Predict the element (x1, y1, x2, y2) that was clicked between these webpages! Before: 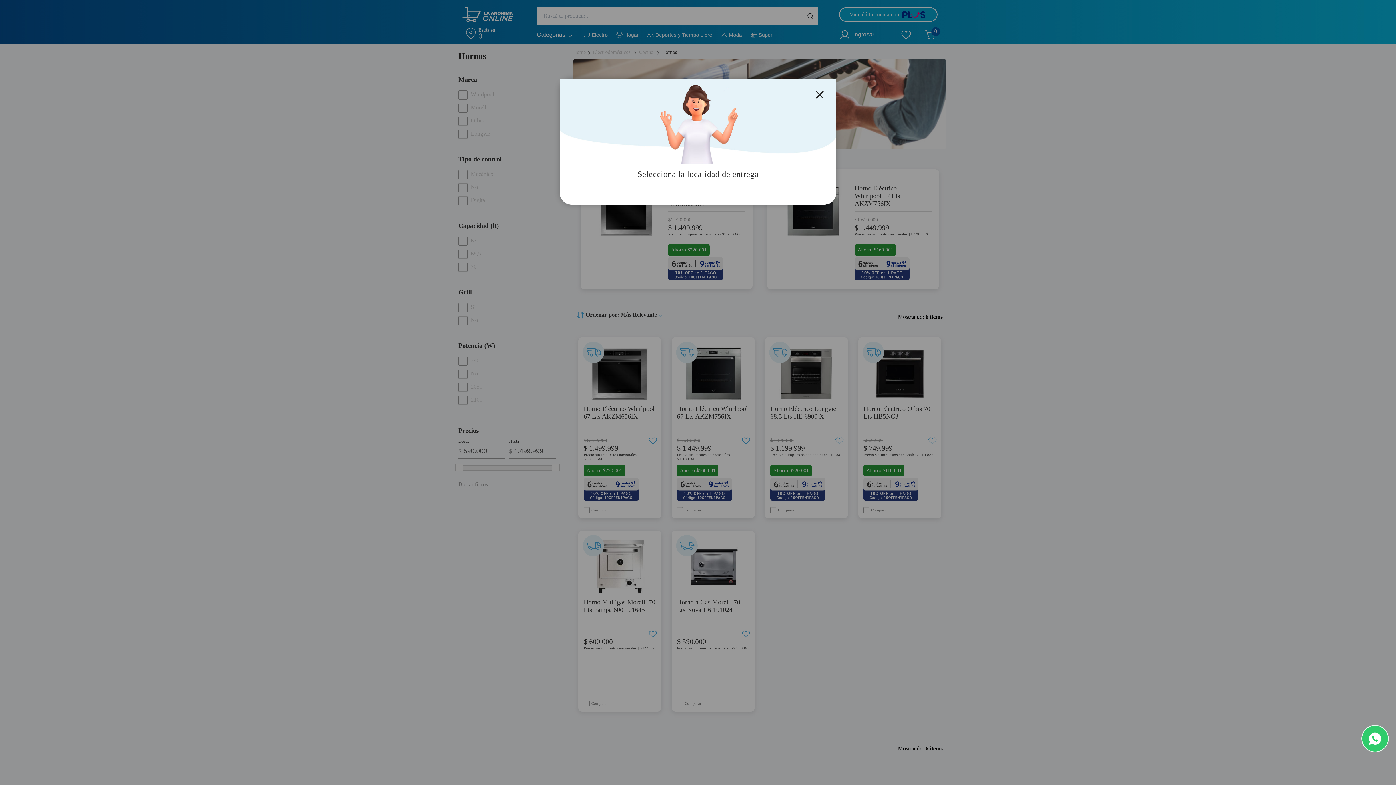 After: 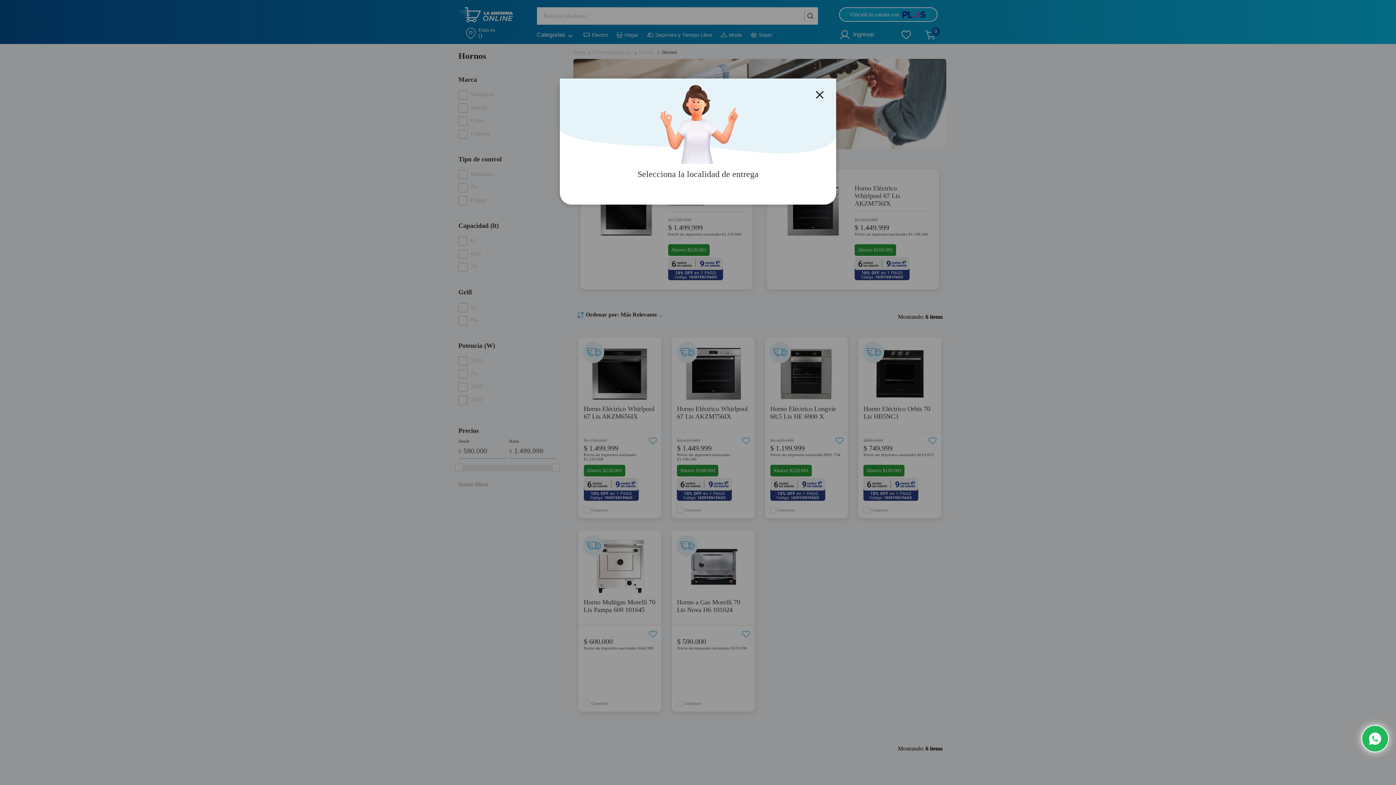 Action: bbox: (1361, 725, 1389, 752)